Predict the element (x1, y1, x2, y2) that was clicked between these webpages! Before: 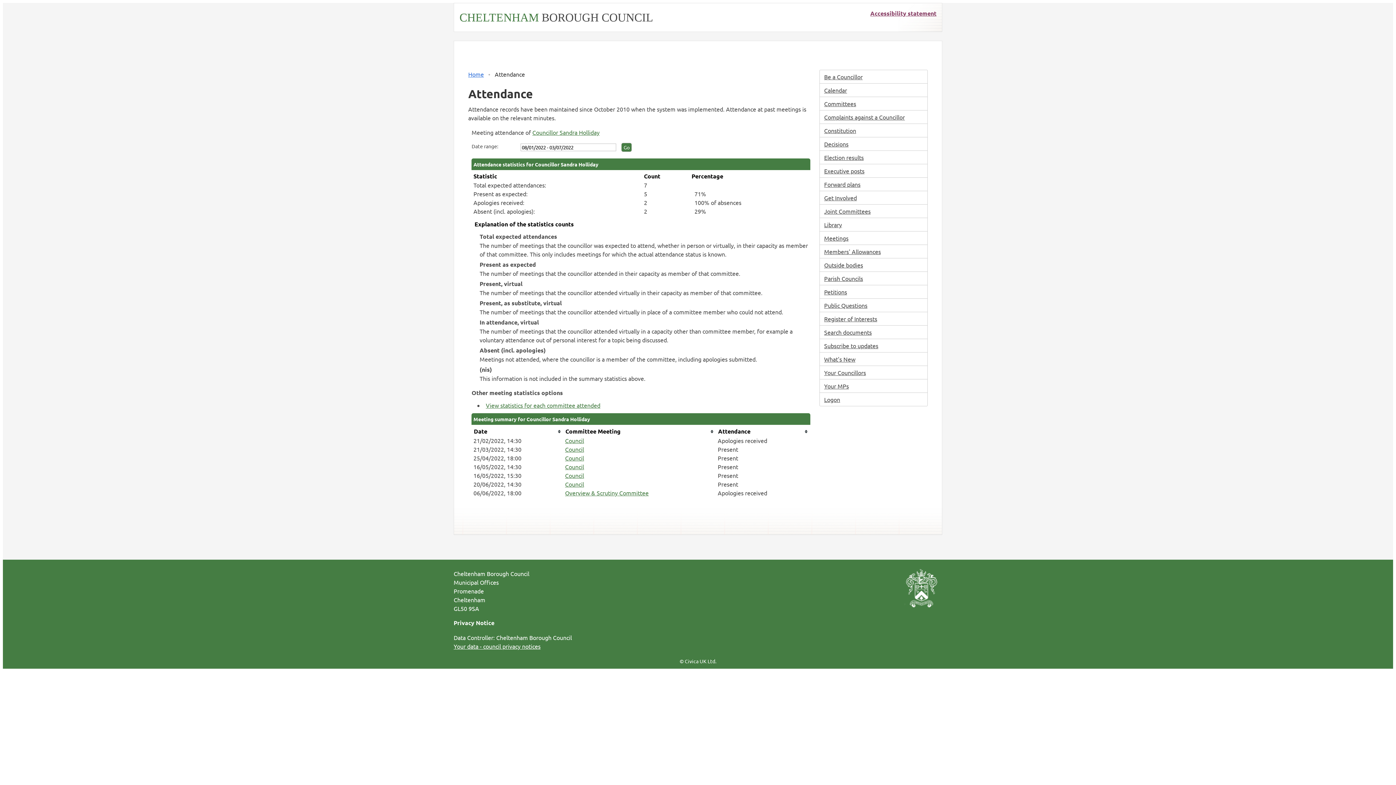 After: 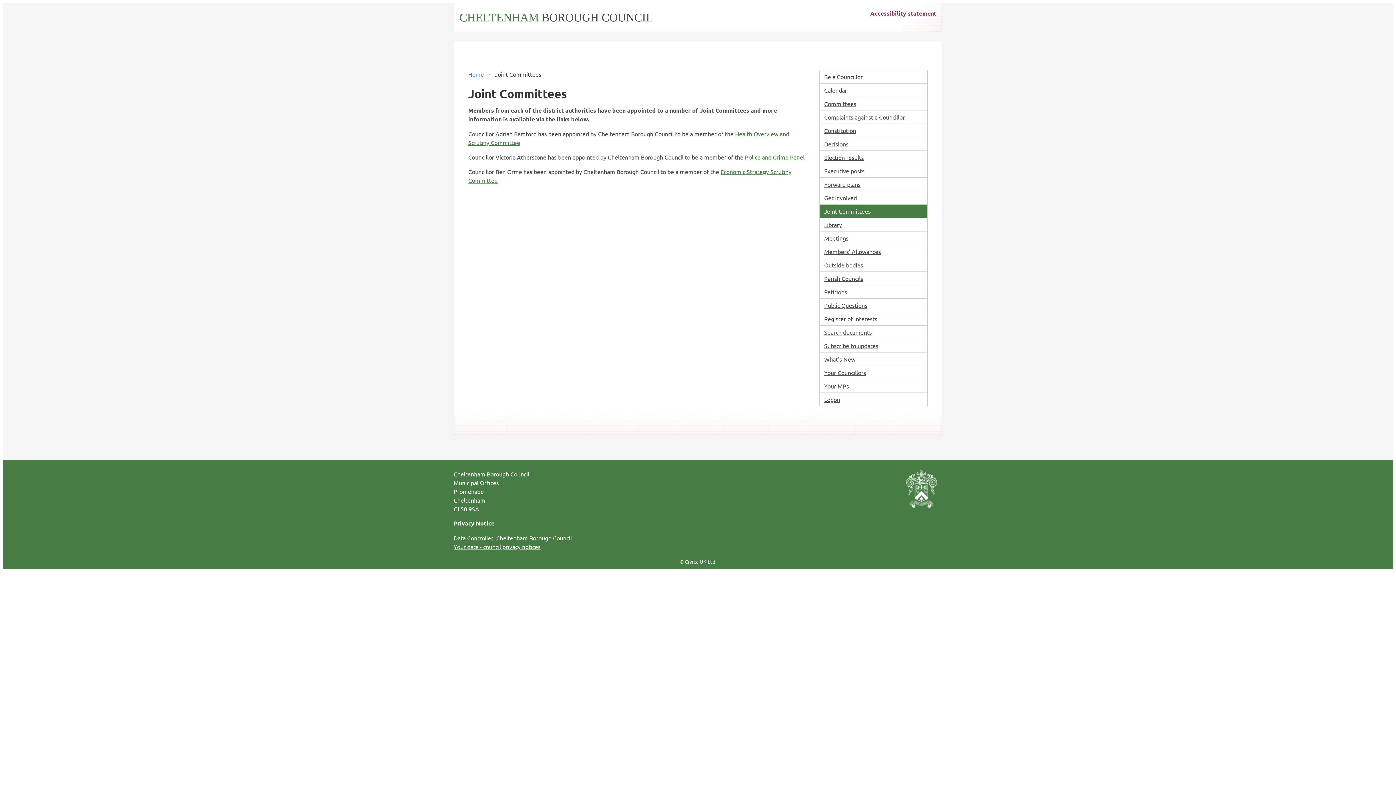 Action: bbox: (820, 204, 927, 217) label: Joint Committees